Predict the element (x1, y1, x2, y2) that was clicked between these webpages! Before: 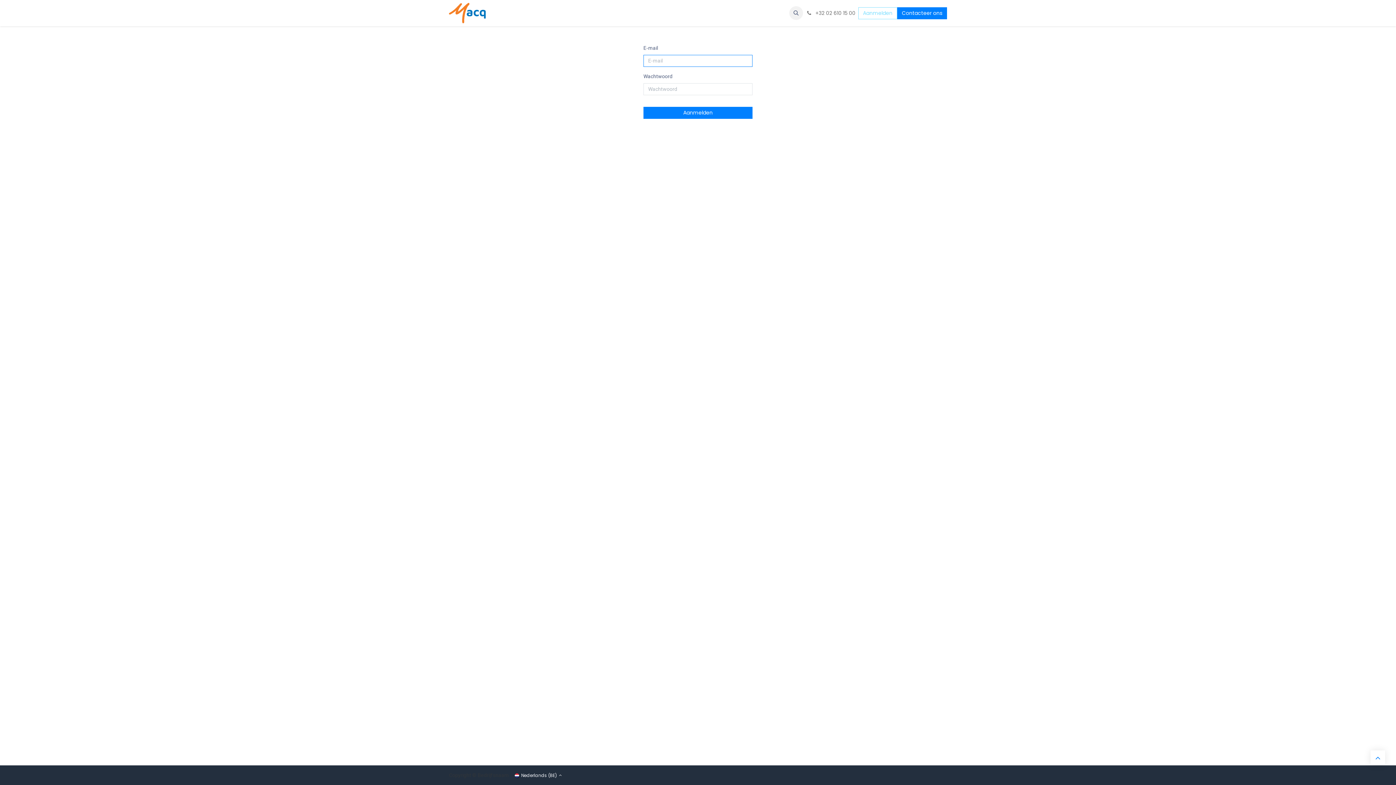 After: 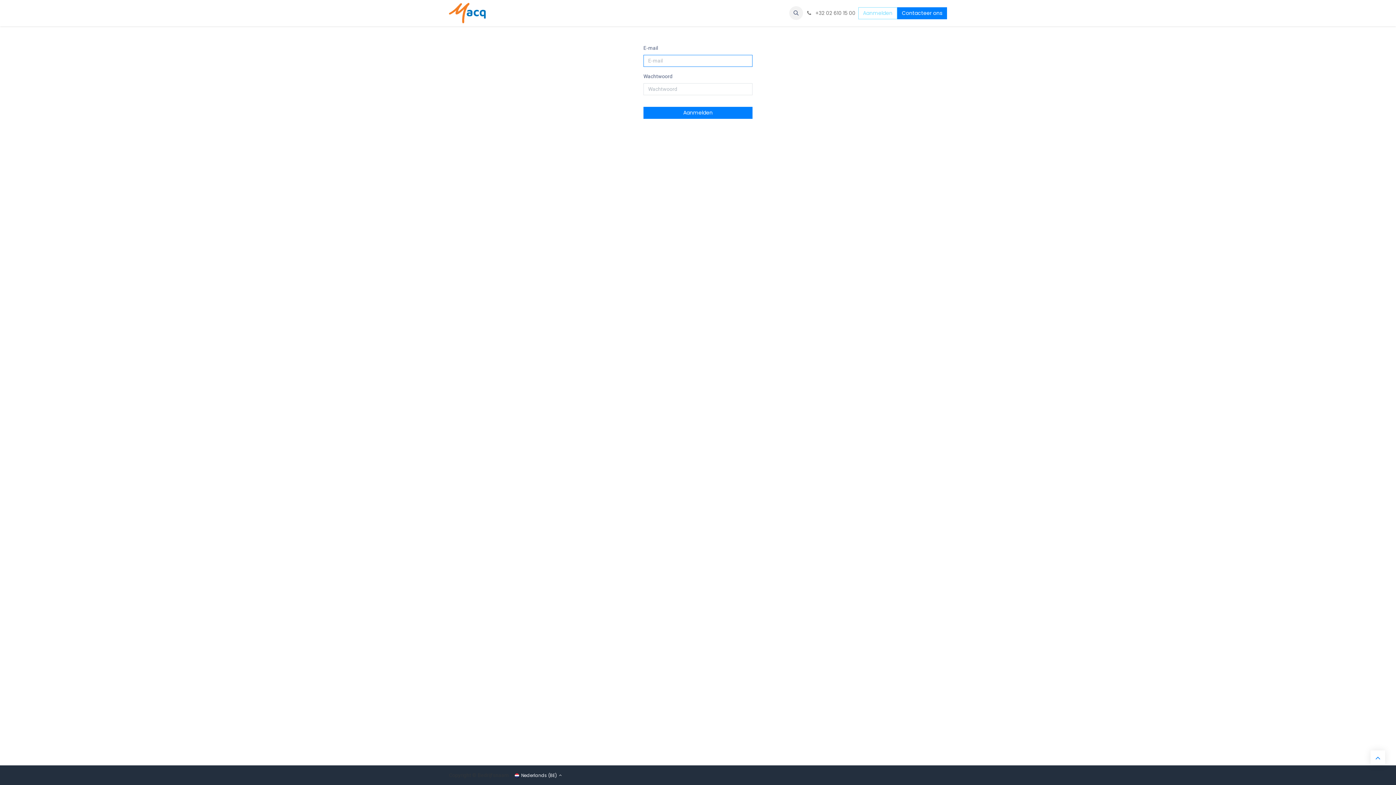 Action: label: Helpdesk bbox: (683, 6, 711, 19)